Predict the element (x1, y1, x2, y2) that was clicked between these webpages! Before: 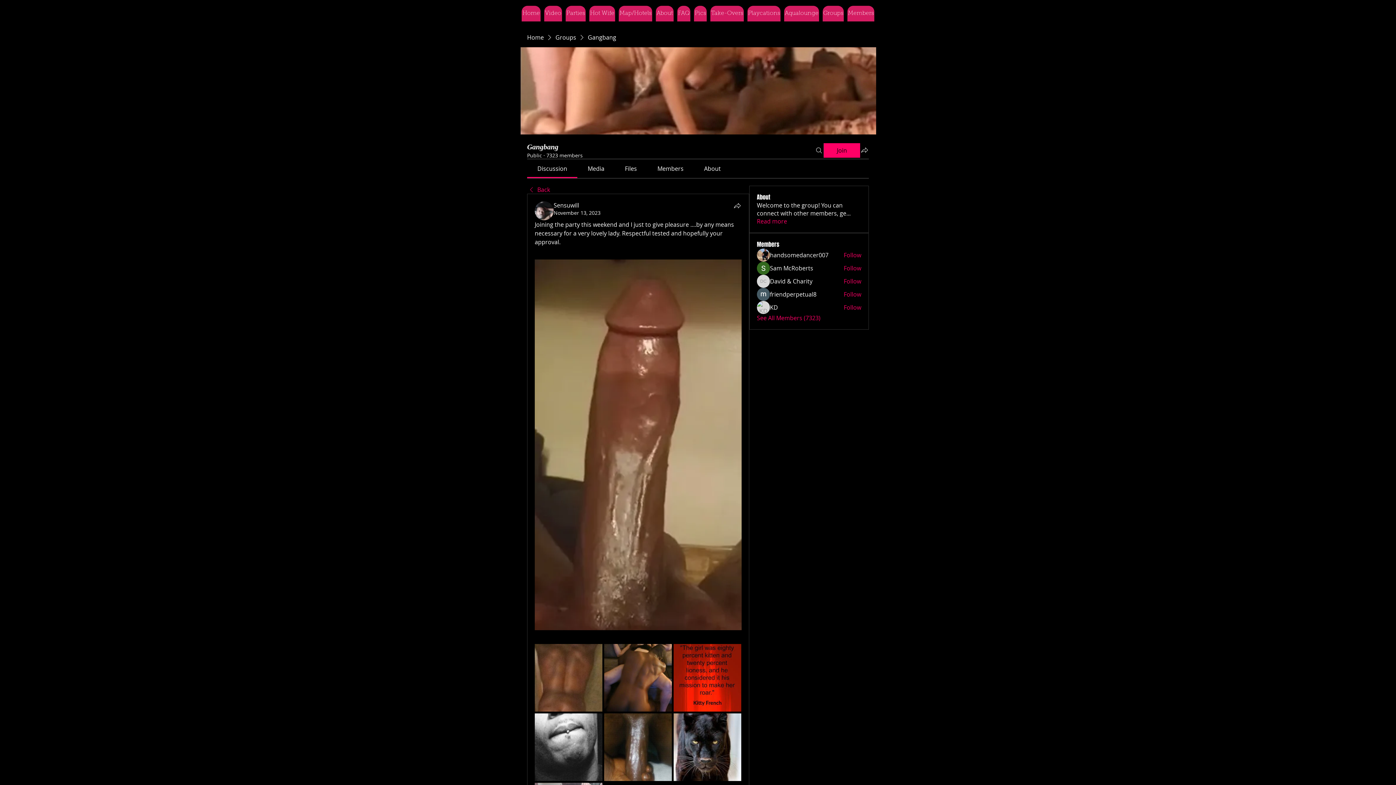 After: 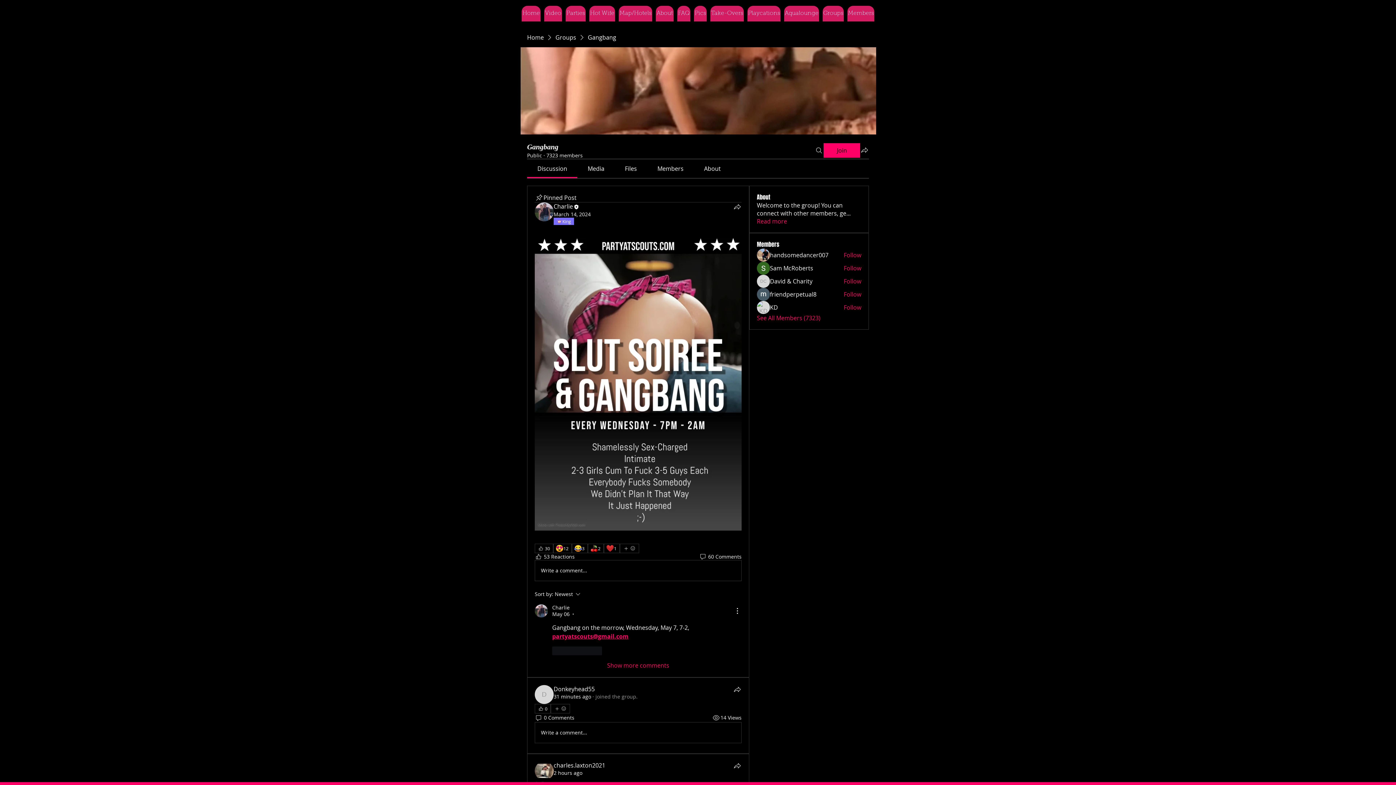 Action: bbox: (527, 185, 550, 193) label: Back